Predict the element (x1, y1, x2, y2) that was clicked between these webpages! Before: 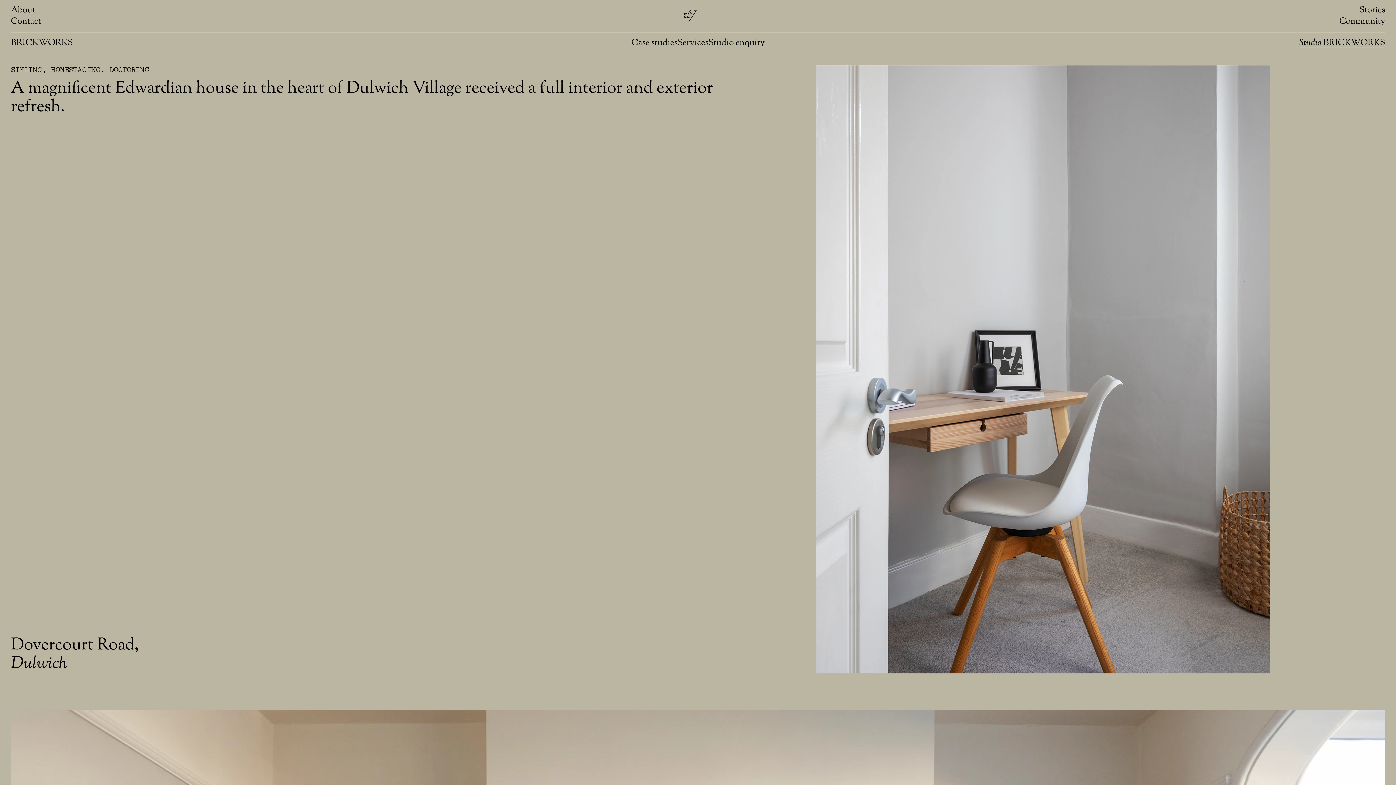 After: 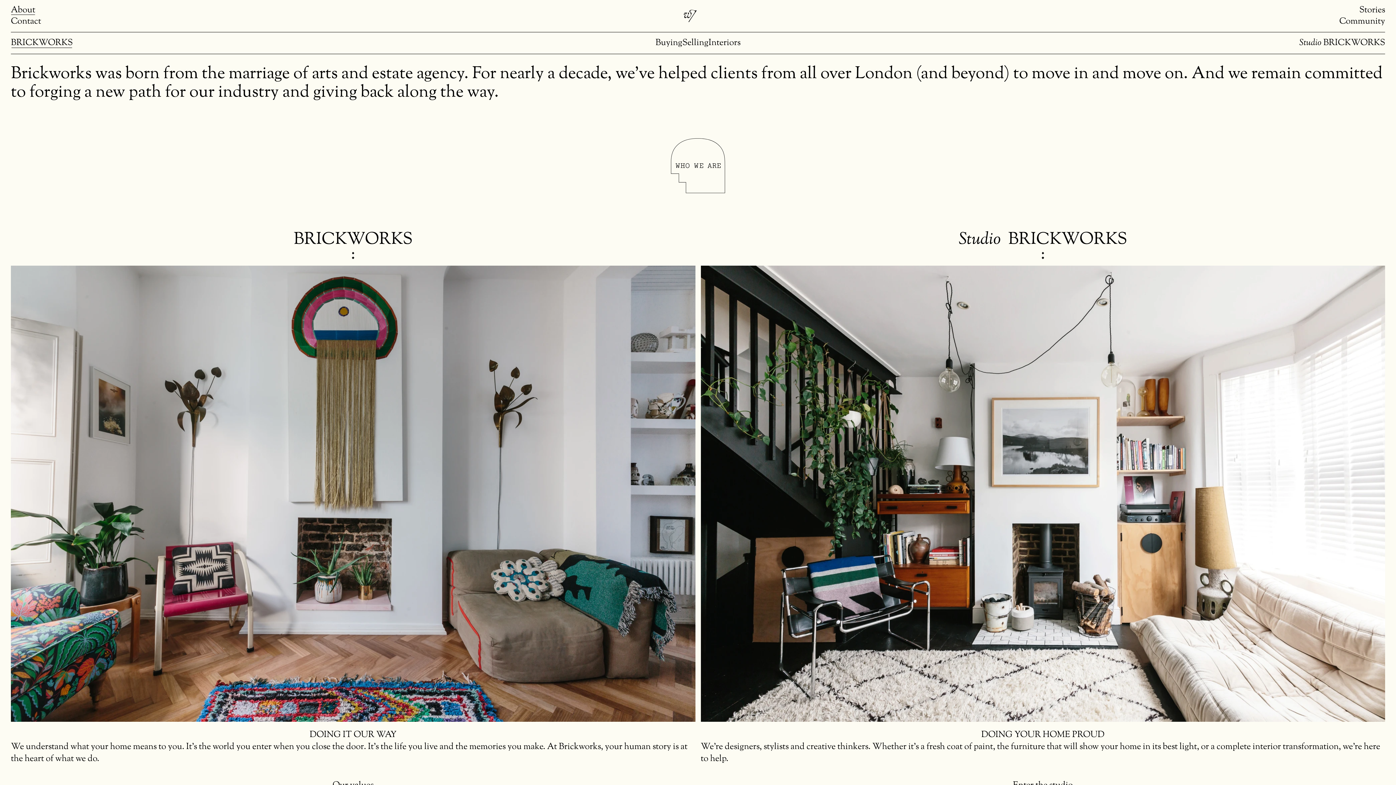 Action: label: About bbox: (10, 4, 35, 16)